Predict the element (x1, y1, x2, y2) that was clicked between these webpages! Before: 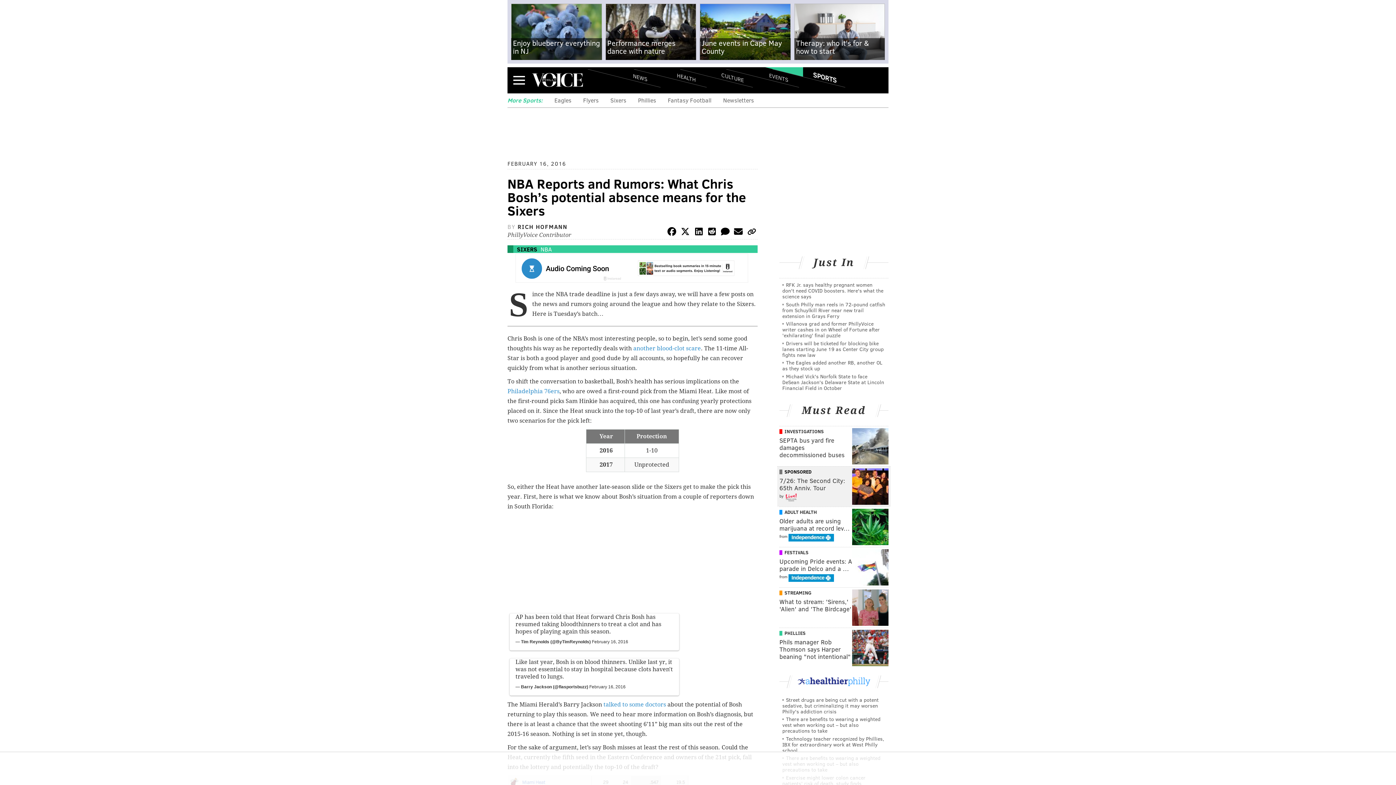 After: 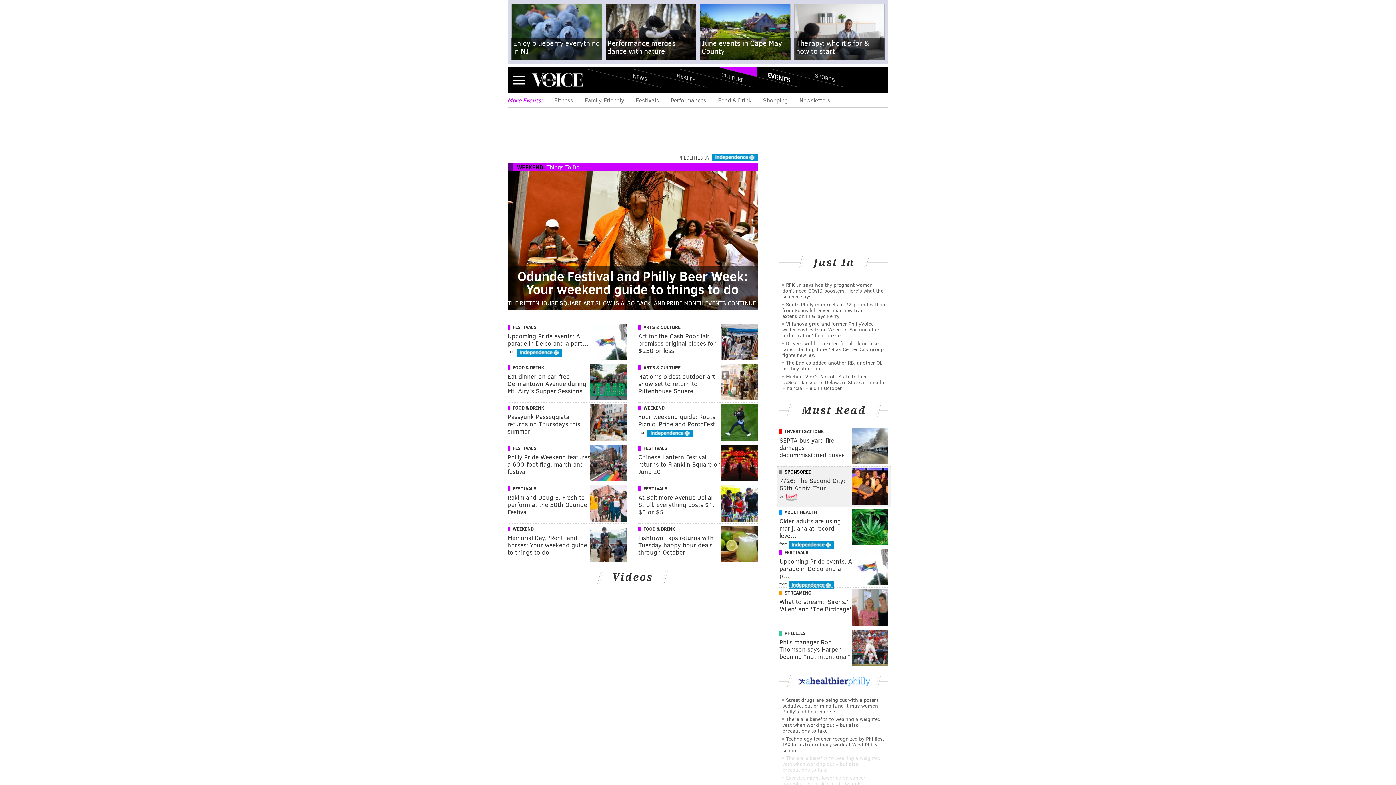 Action: bbox: (726, 58, 799, 87) label: EVENTS